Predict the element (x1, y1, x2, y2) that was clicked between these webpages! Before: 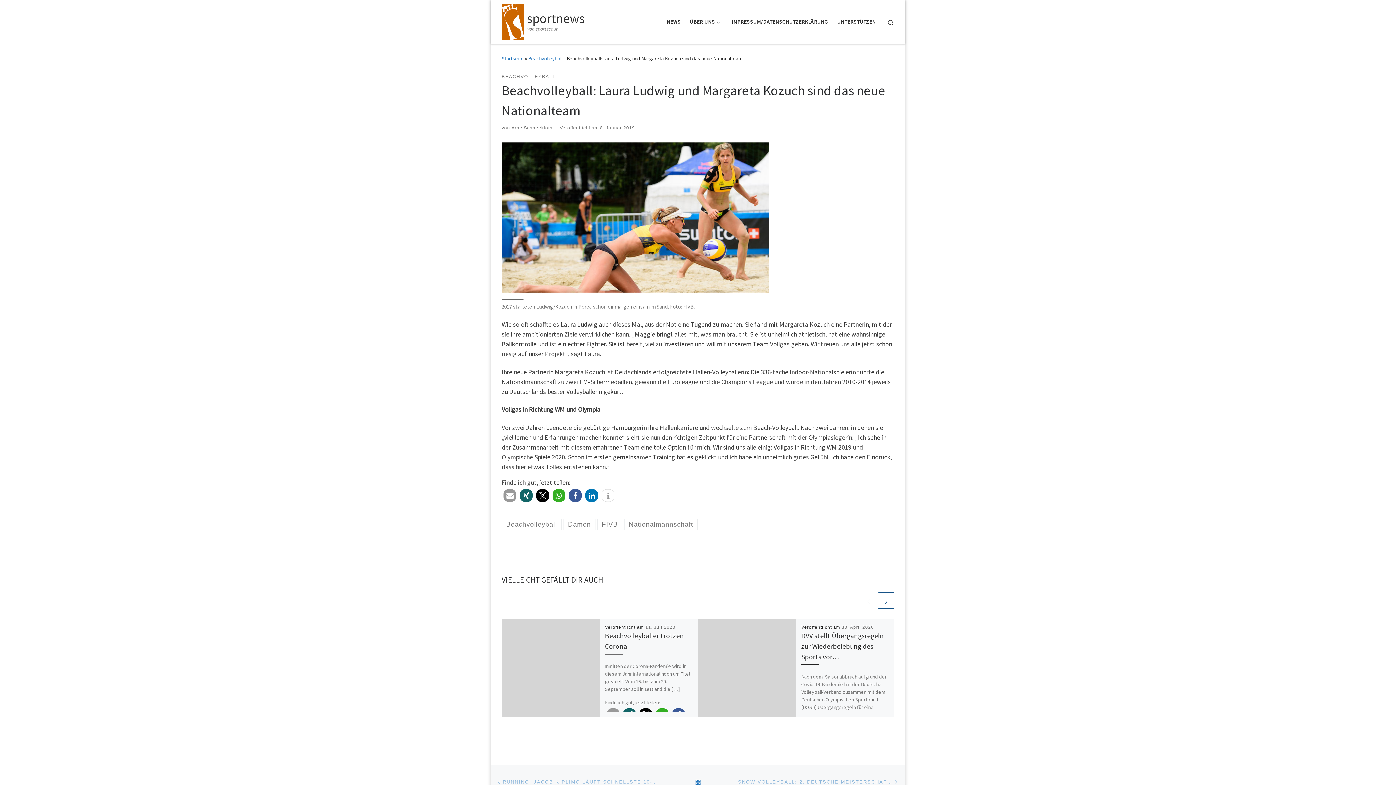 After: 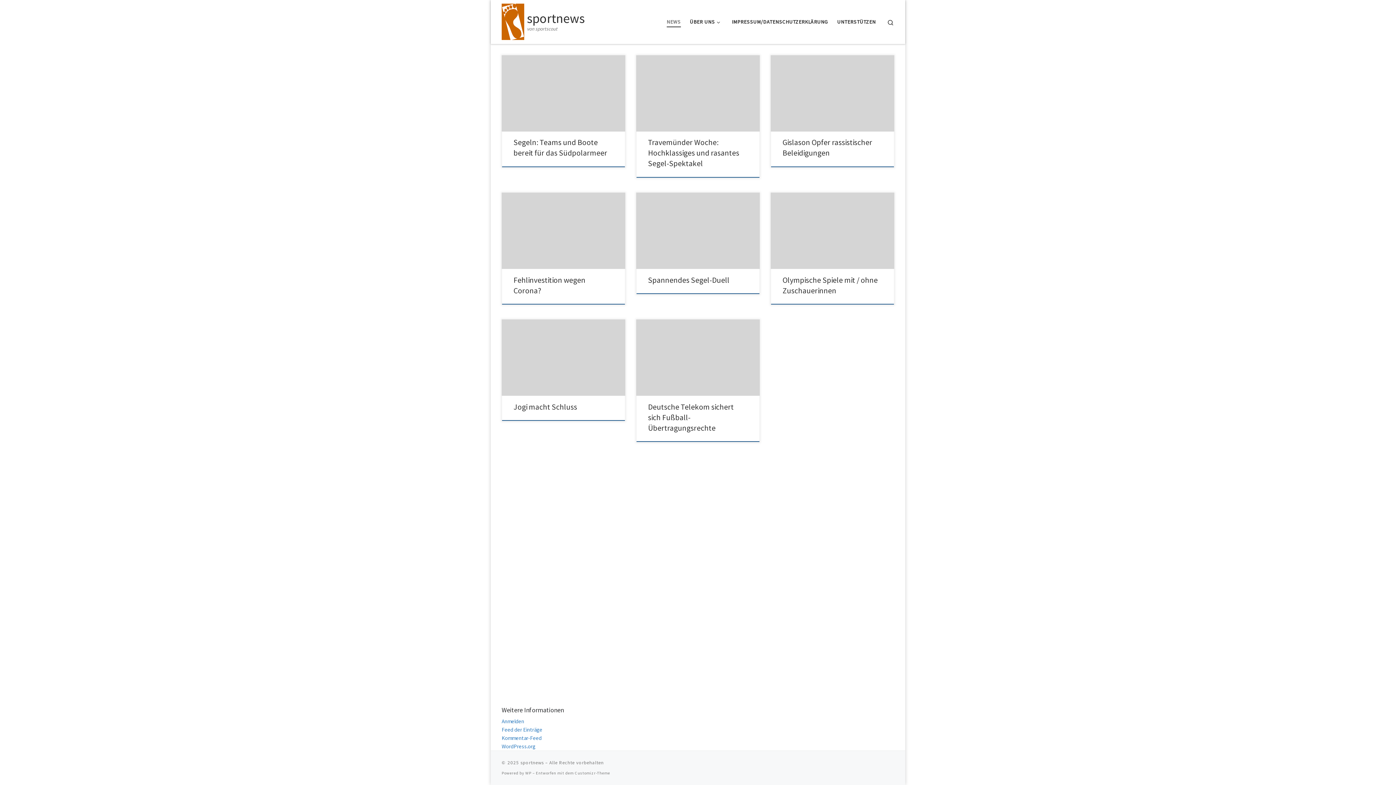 Action: label: sportnews bbox: (527, 12, 586, 25)